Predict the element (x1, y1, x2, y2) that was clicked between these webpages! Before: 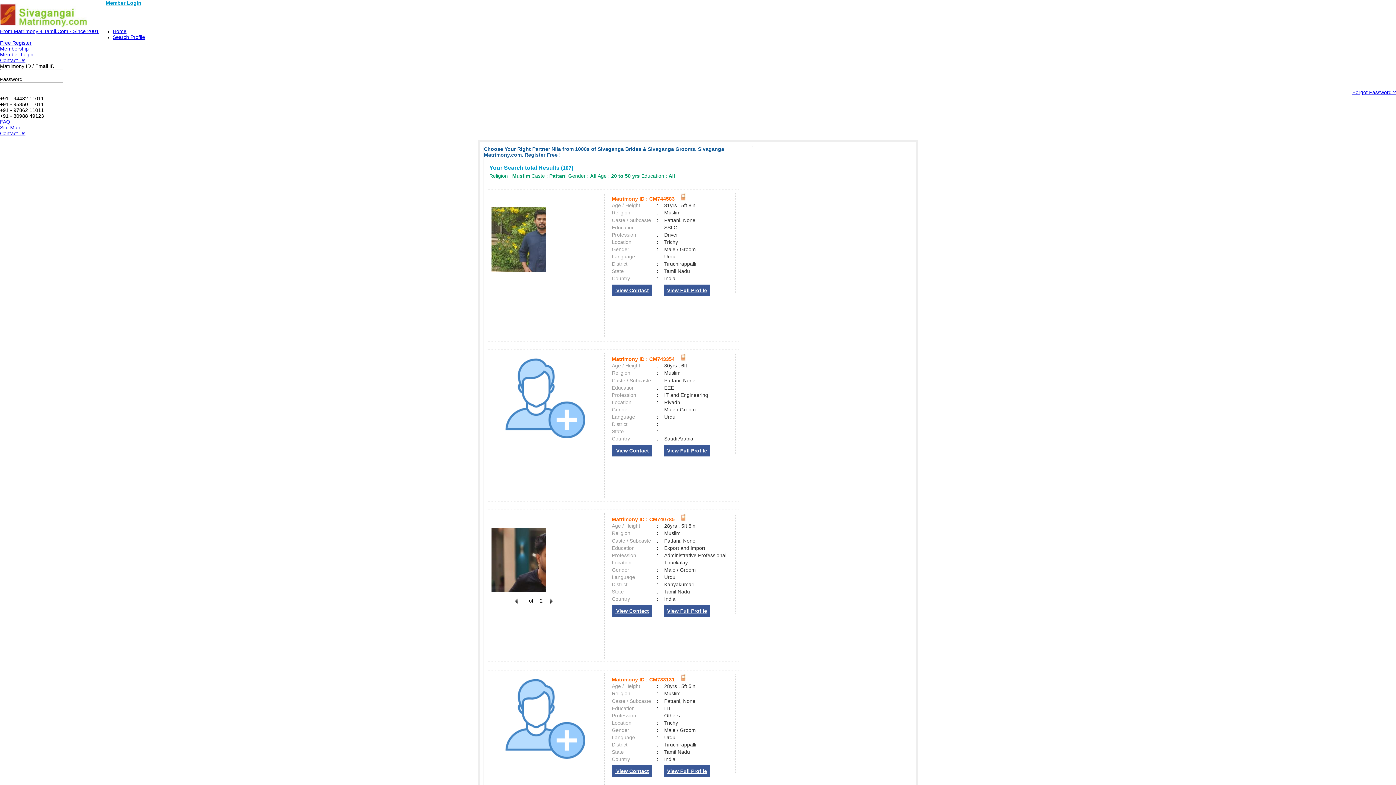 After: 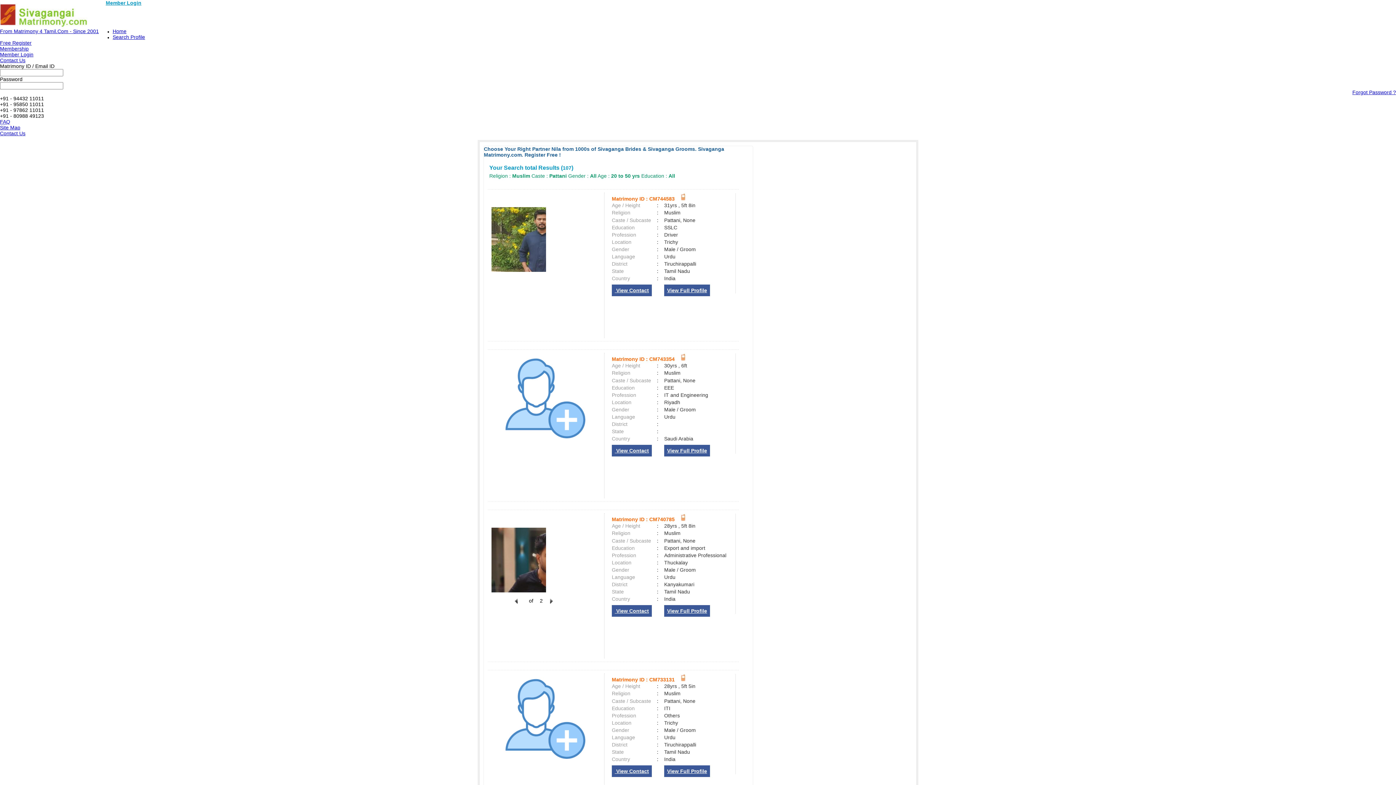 Action: bbox: (510, 602, 521, 608)